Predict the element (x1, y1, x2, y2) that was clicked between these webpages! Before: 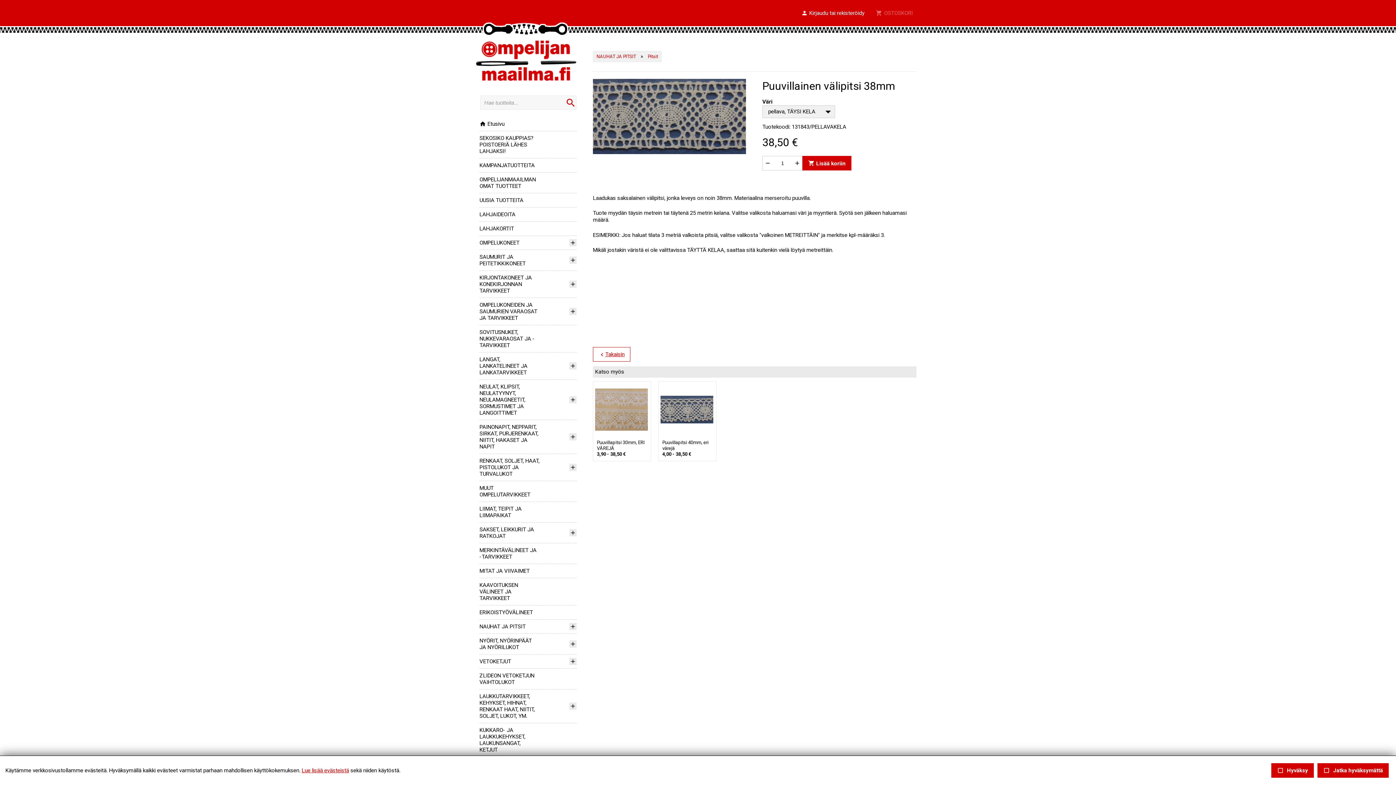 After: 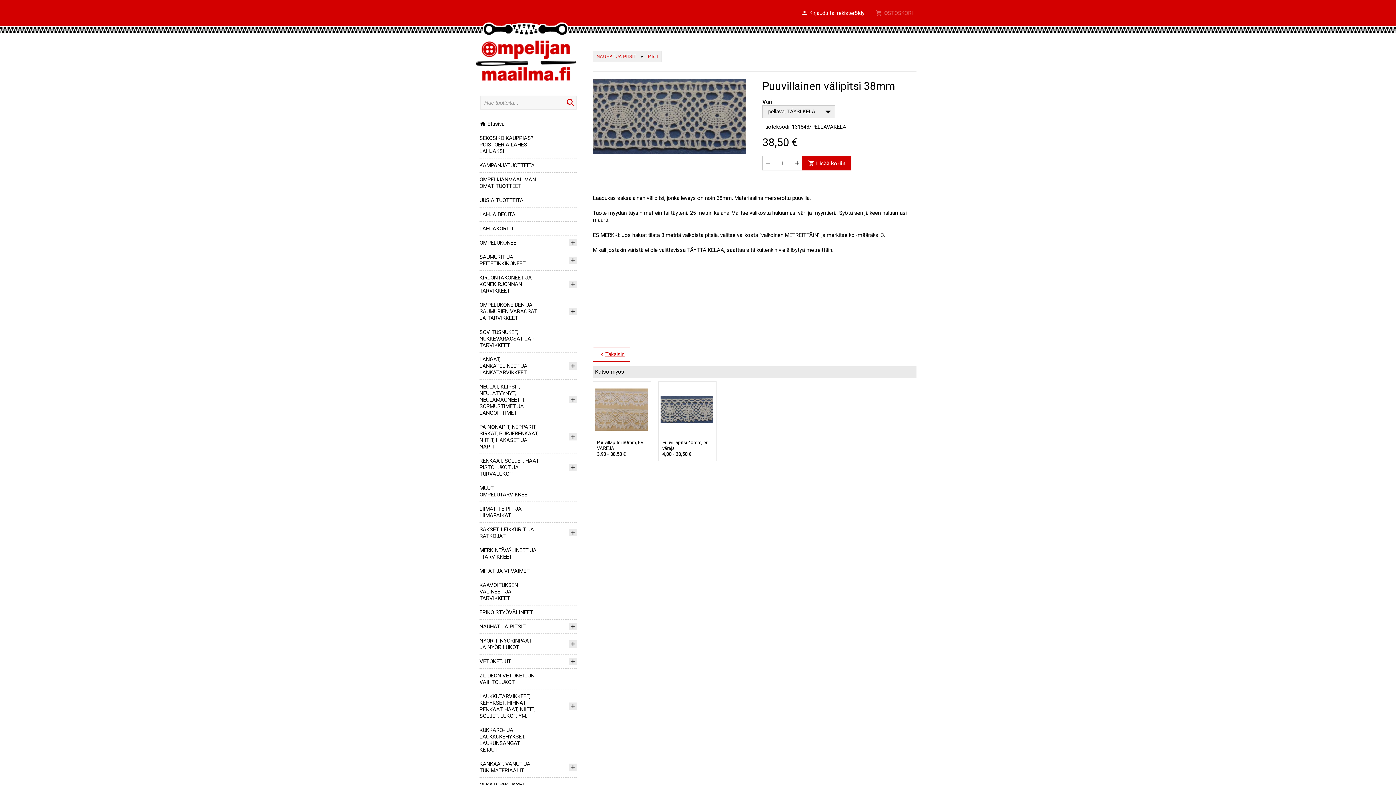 Action: label: check_box_outline_blank
Hyväksy bbox: (1271, 763, 1314, 778)